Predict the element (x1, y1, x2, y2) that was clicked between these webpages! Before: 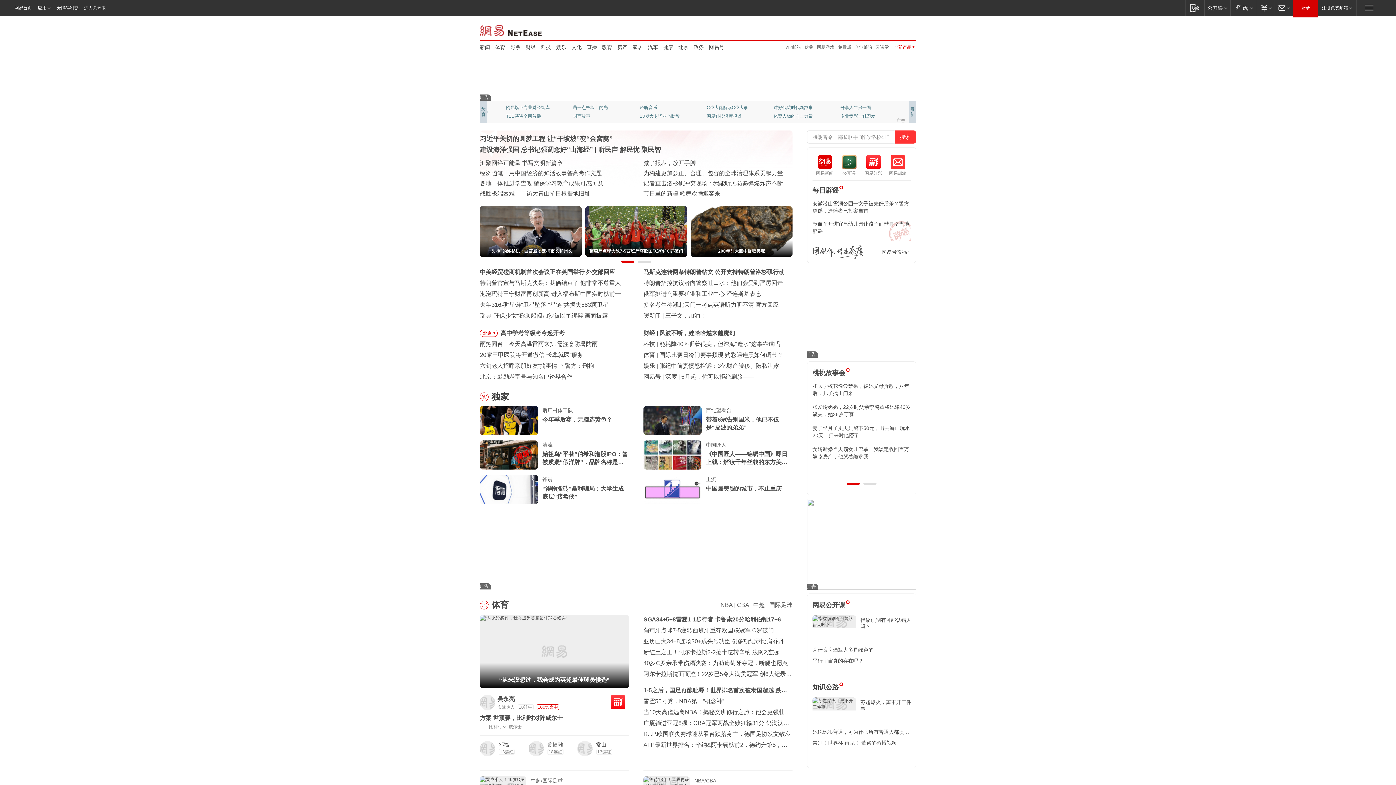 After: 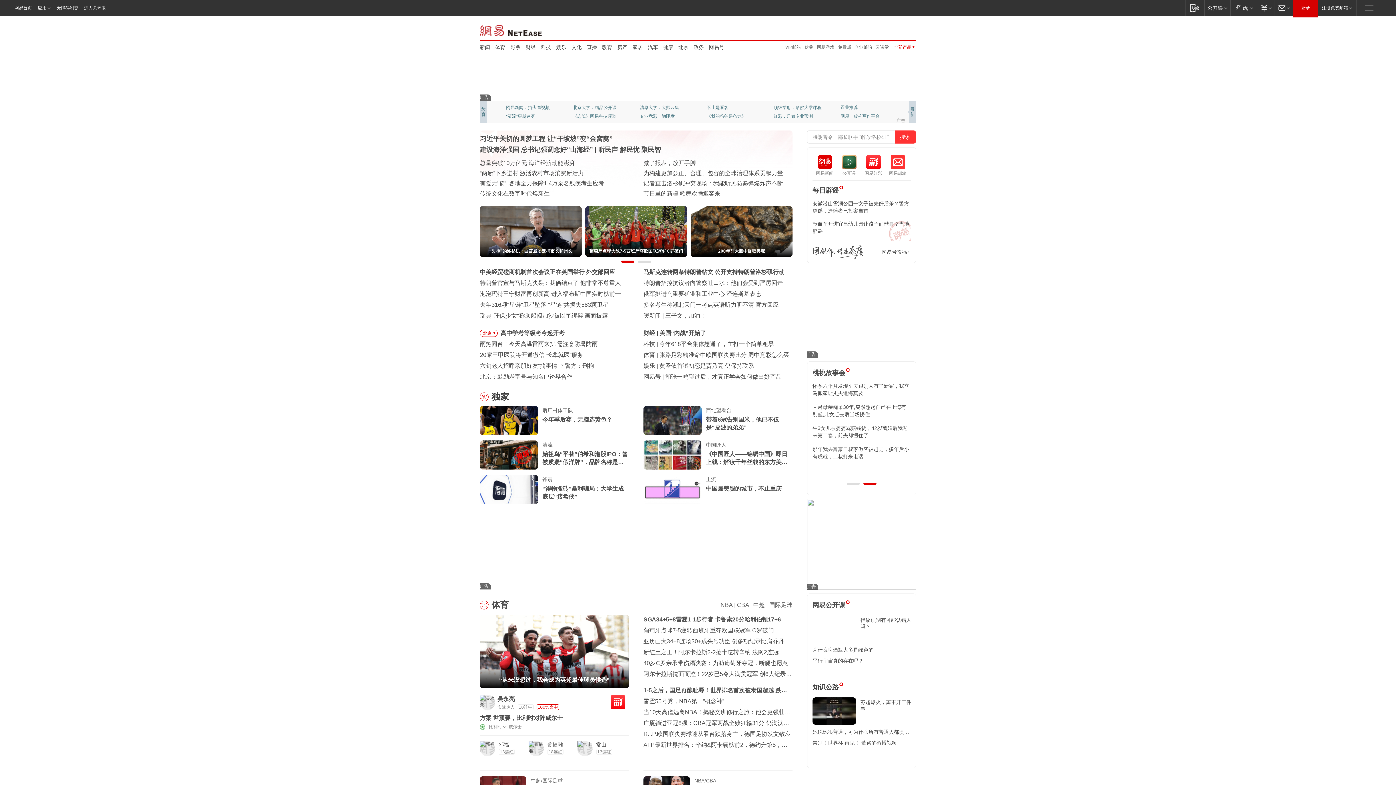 Action: bbox: (690, 206, 792, 257) label: 200年前大脑中提取奥秘